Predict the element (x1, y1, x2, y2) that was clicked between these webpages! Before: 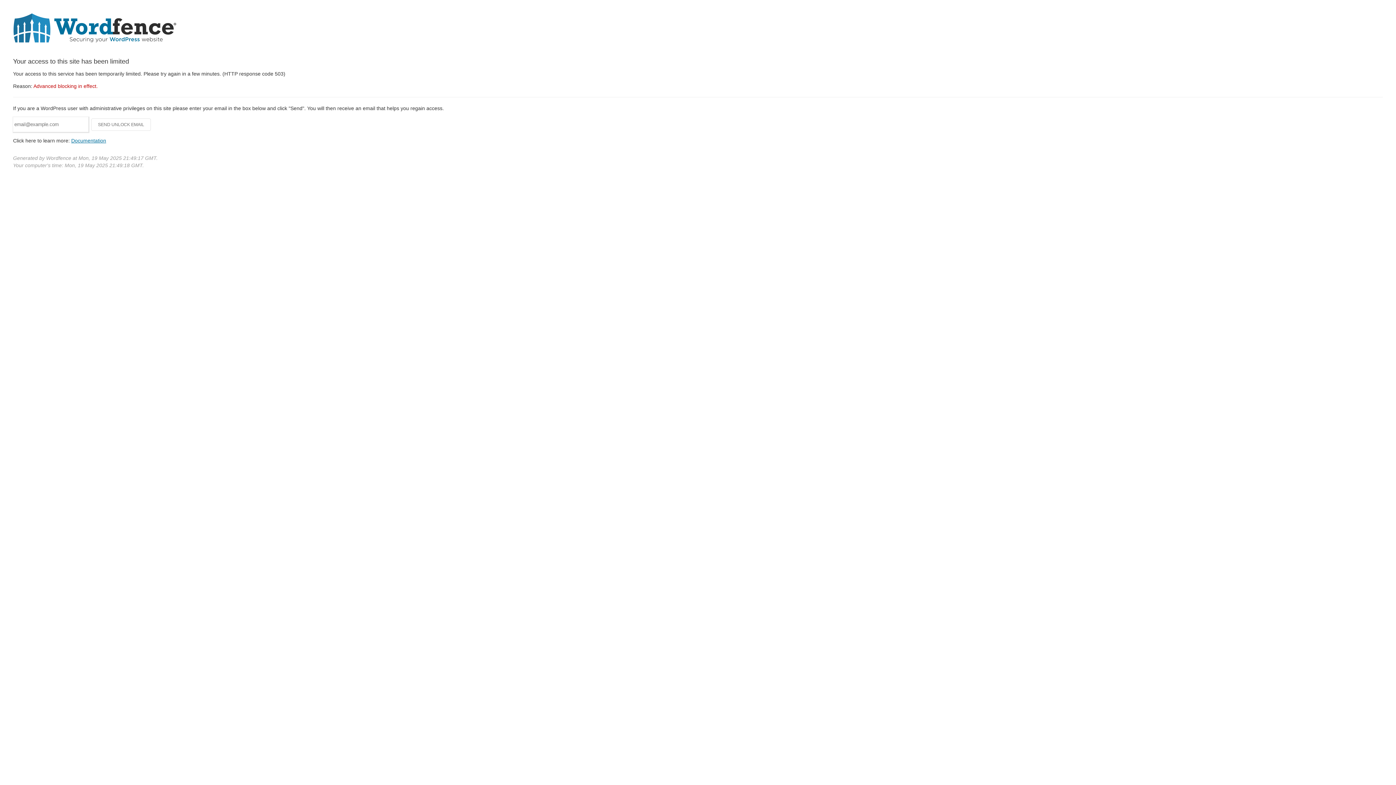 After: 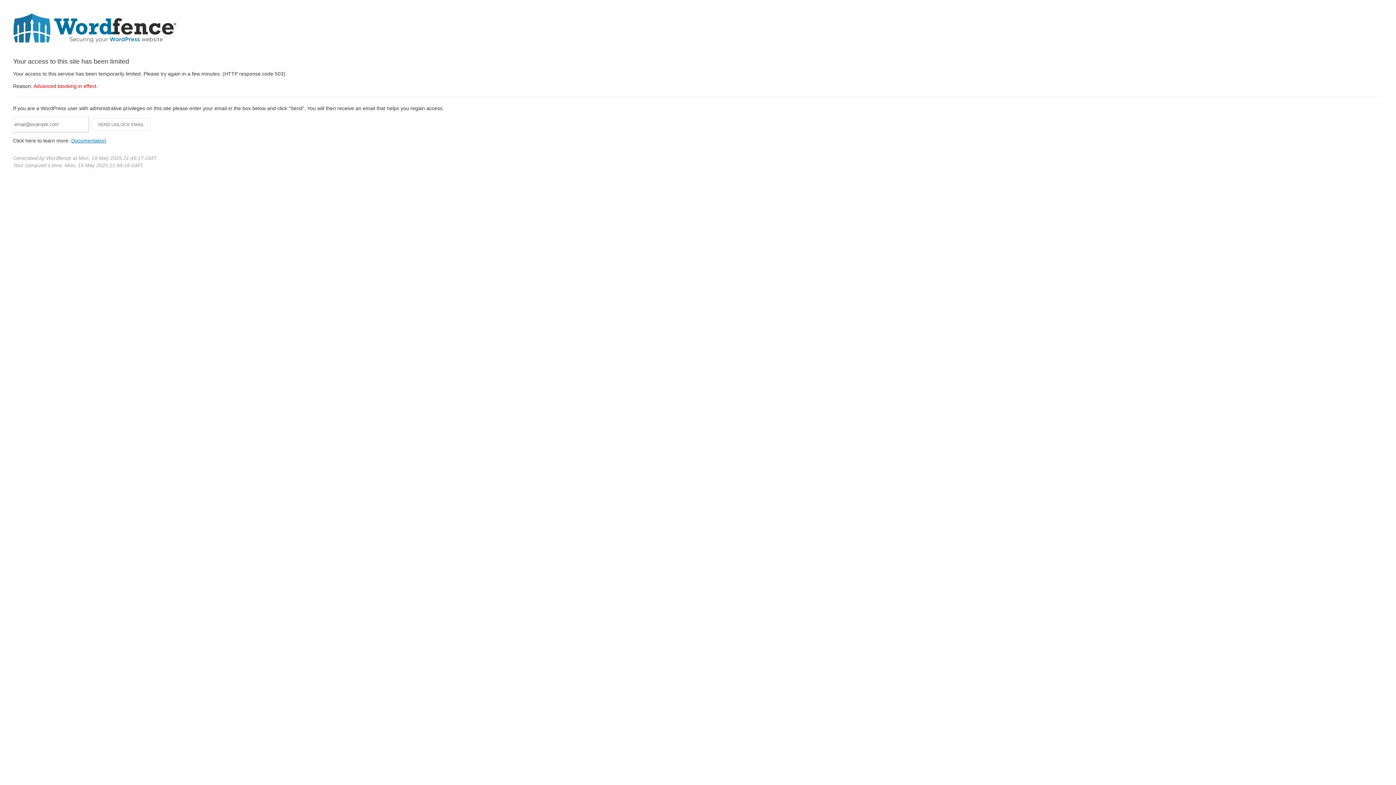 Action: label: Documentation bbox: (71, 137, 106, 143)